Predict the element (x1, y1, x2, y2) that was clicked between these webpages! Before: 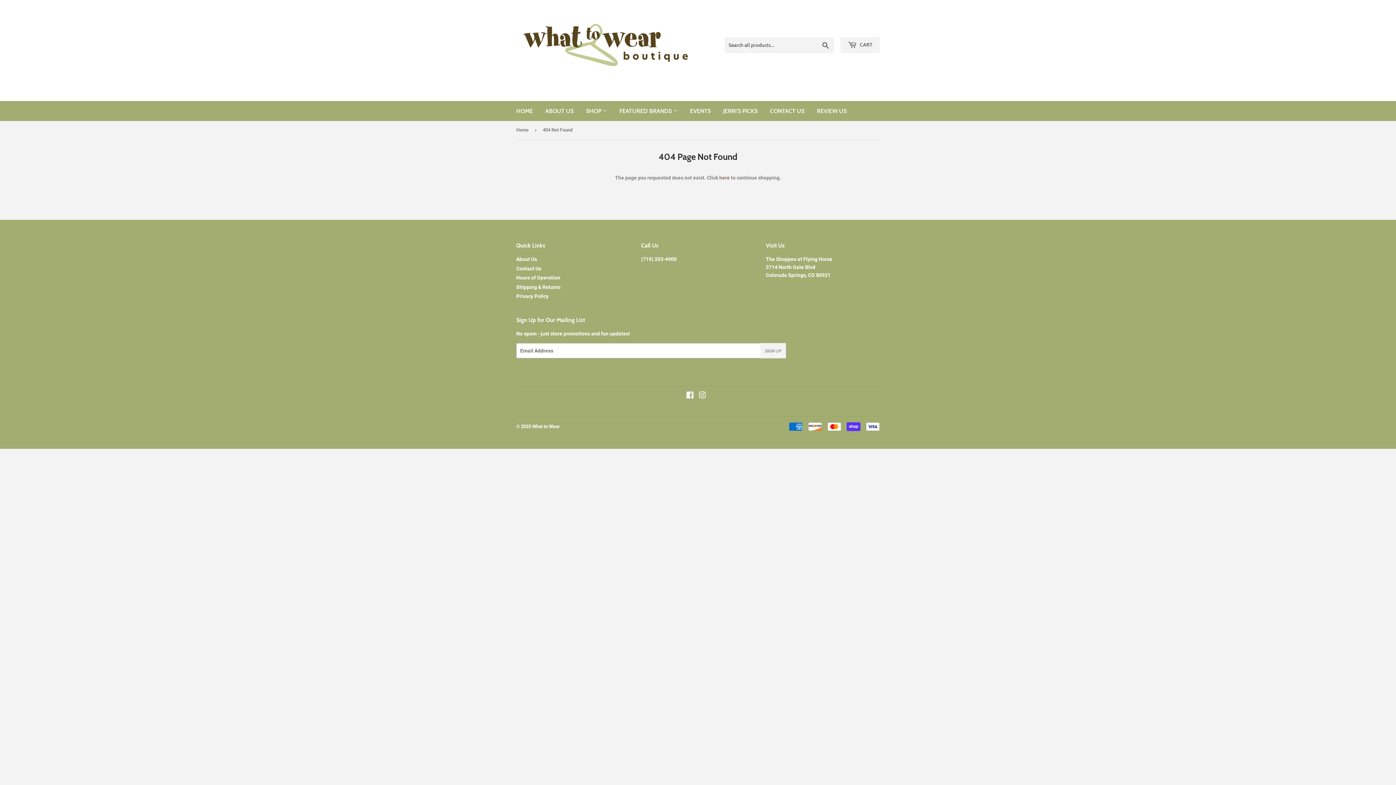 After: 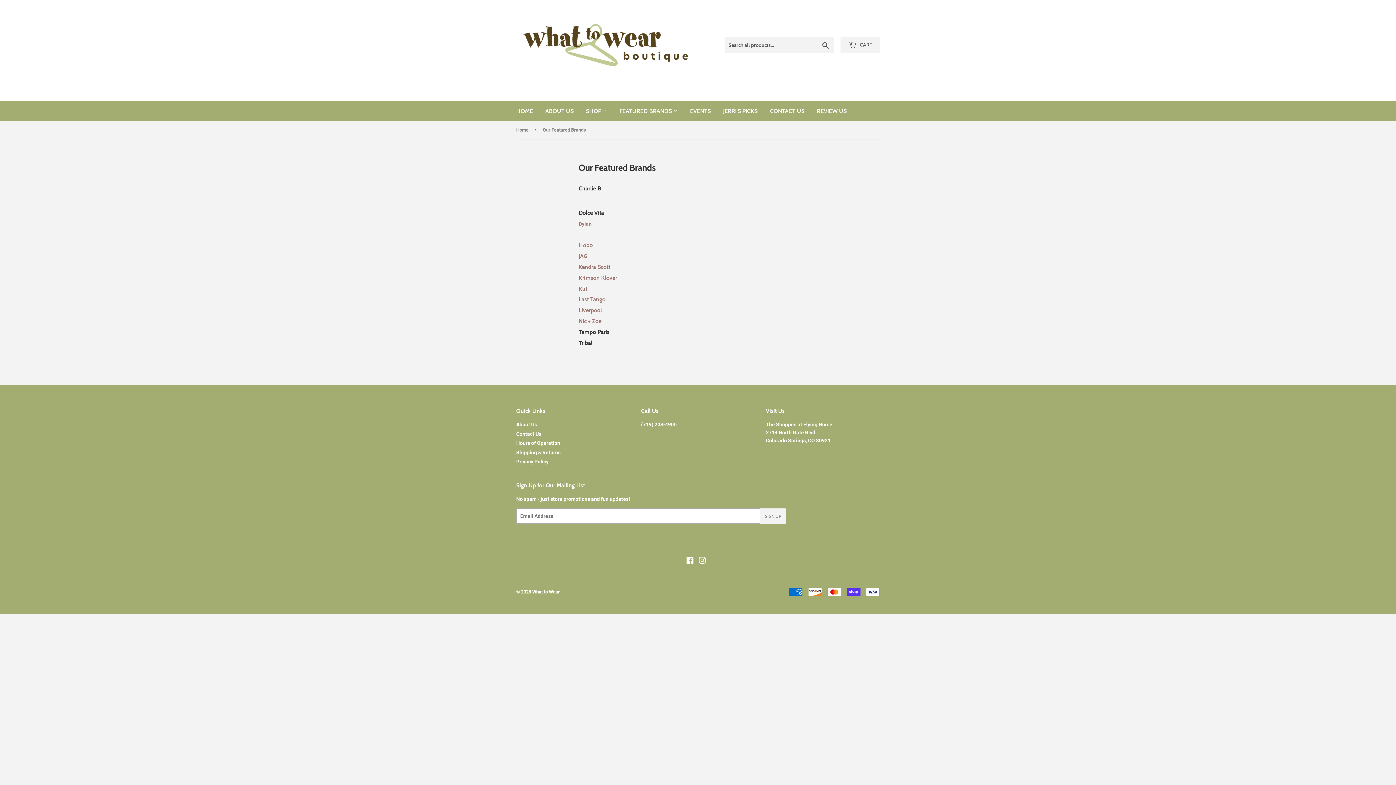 Action: bbox: (614, 101, 683, 121) label: FEATURED BRANDS 